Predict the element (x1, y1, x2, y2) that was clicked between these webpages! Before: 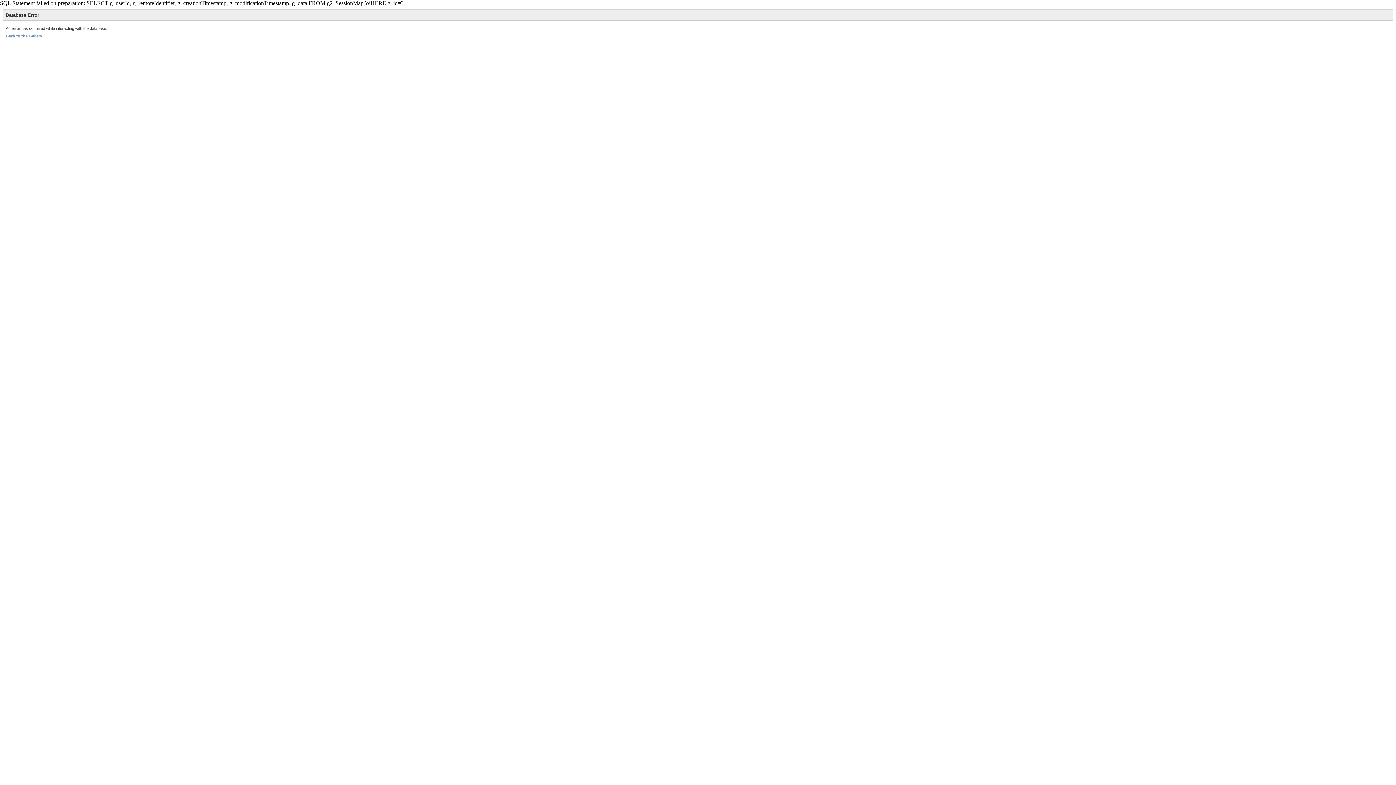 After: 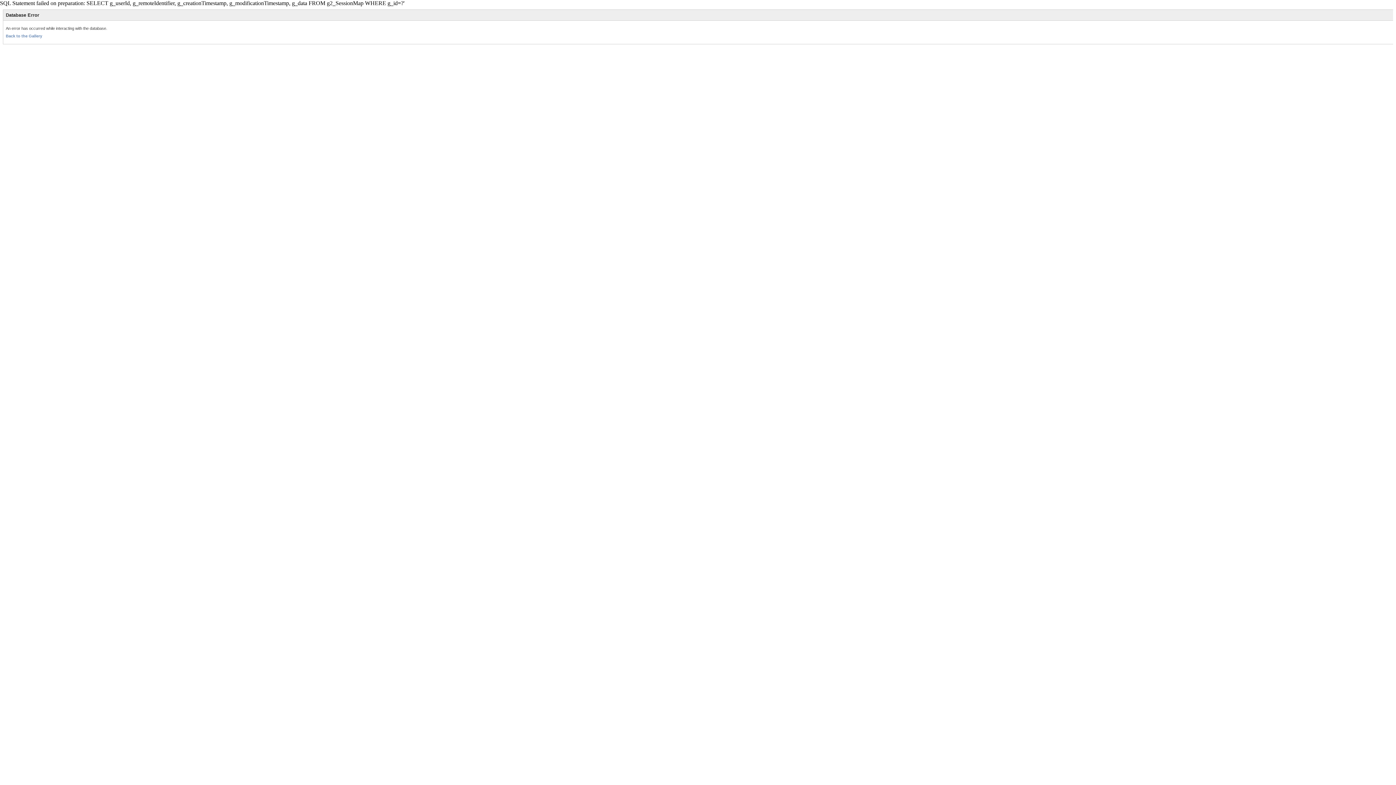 Action: bbox: (5, 33, 42, 38) label: Back to the Gallery